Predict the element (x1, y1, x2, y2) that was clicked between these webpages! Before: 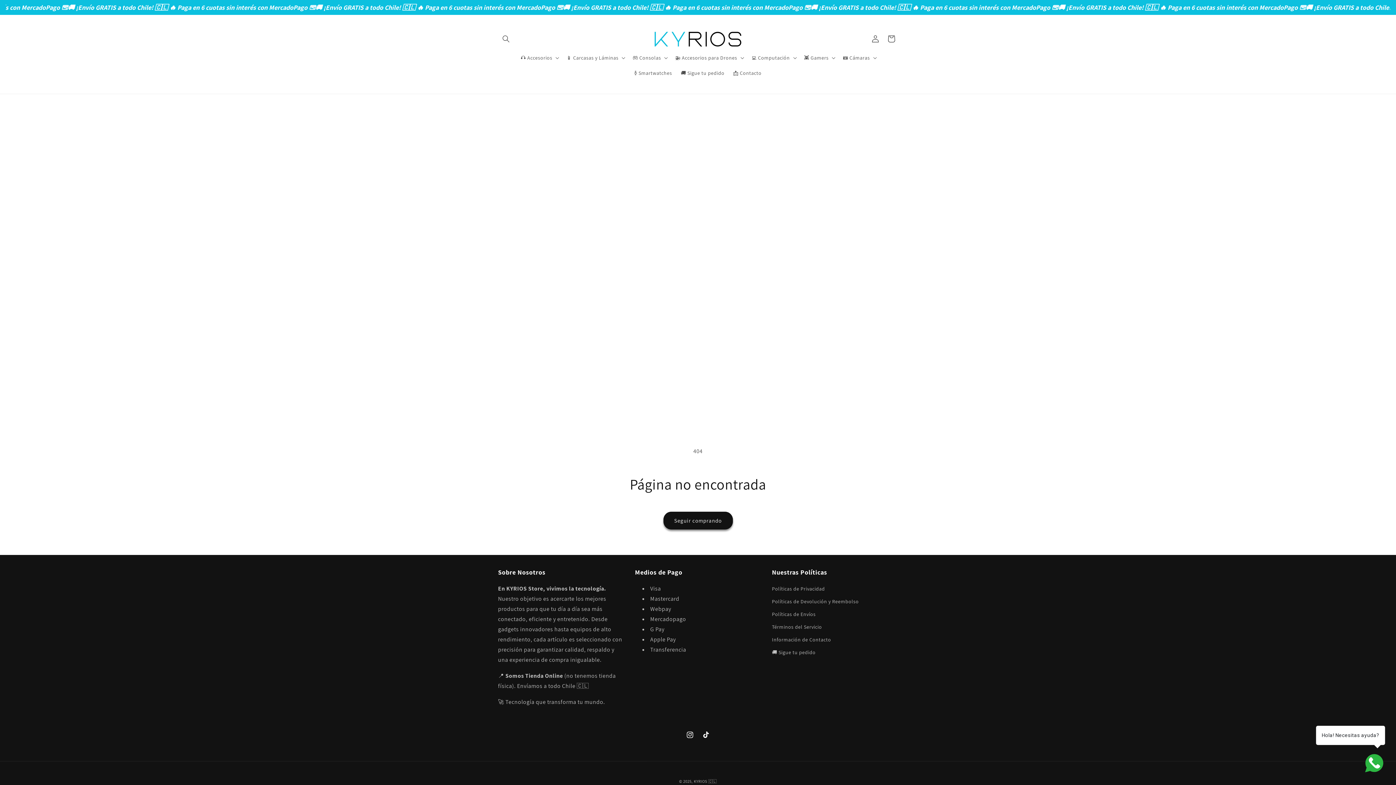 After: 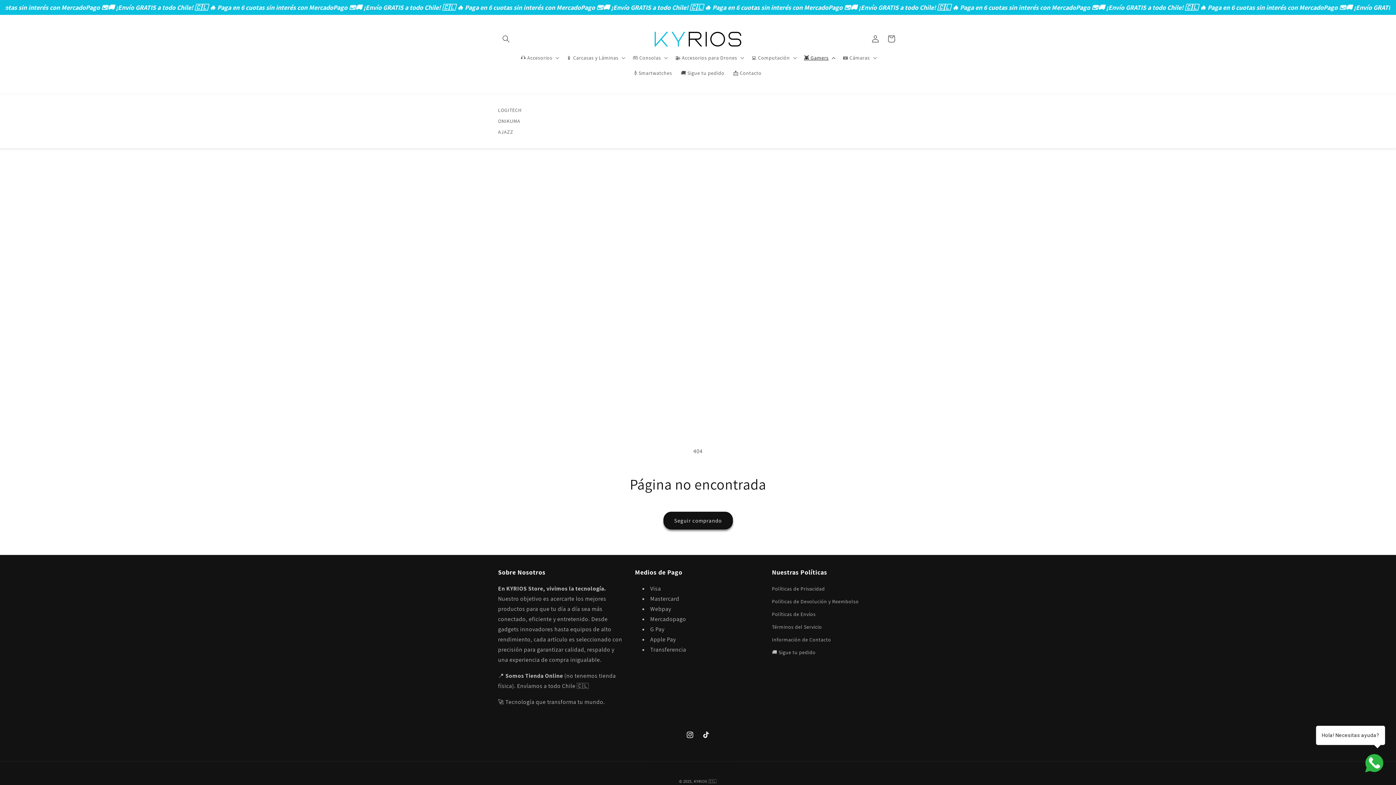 Action: label: 👾 Gamers bbox: (799, 50, 838, 65)